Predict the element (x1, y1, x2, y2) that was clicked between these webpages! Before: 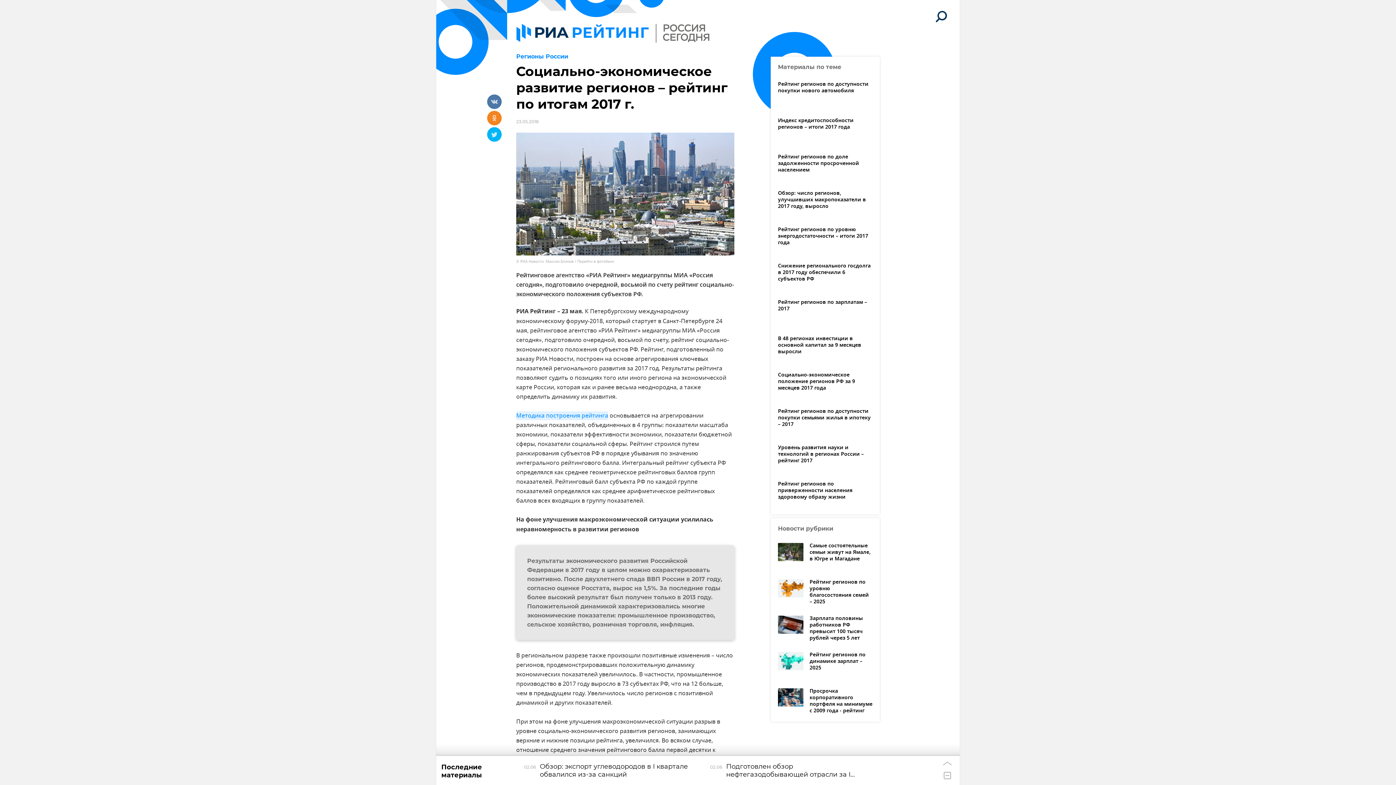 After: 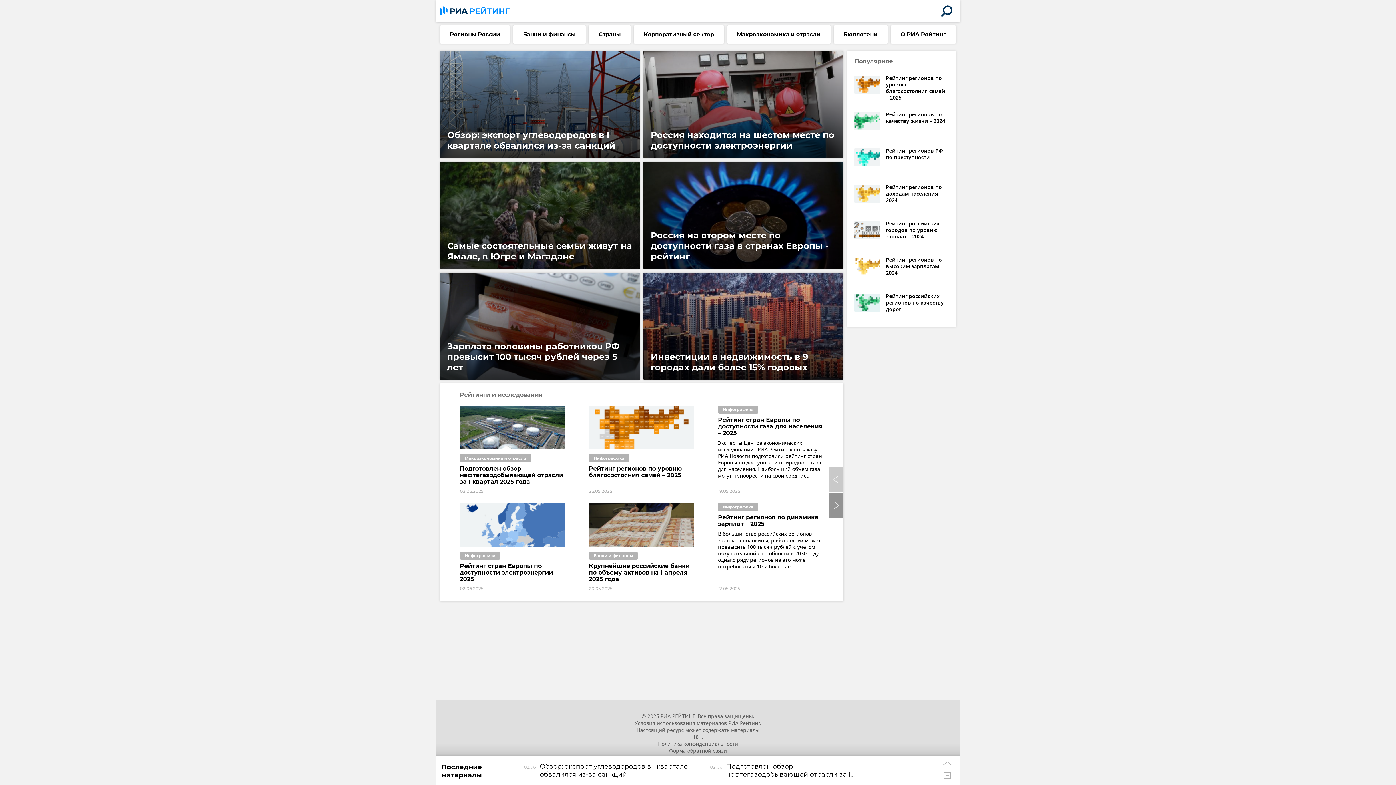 Action: bbox: (516, 23, 709, 42)